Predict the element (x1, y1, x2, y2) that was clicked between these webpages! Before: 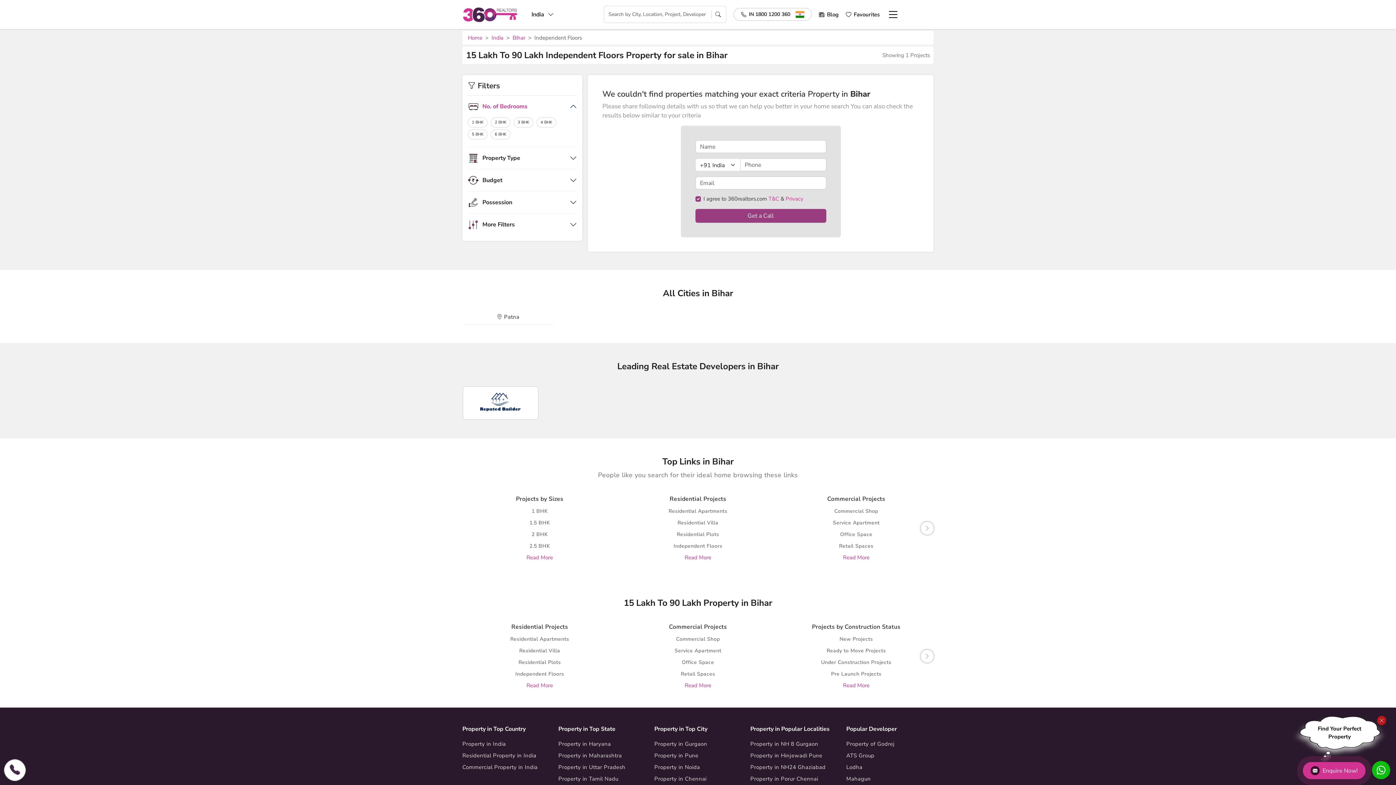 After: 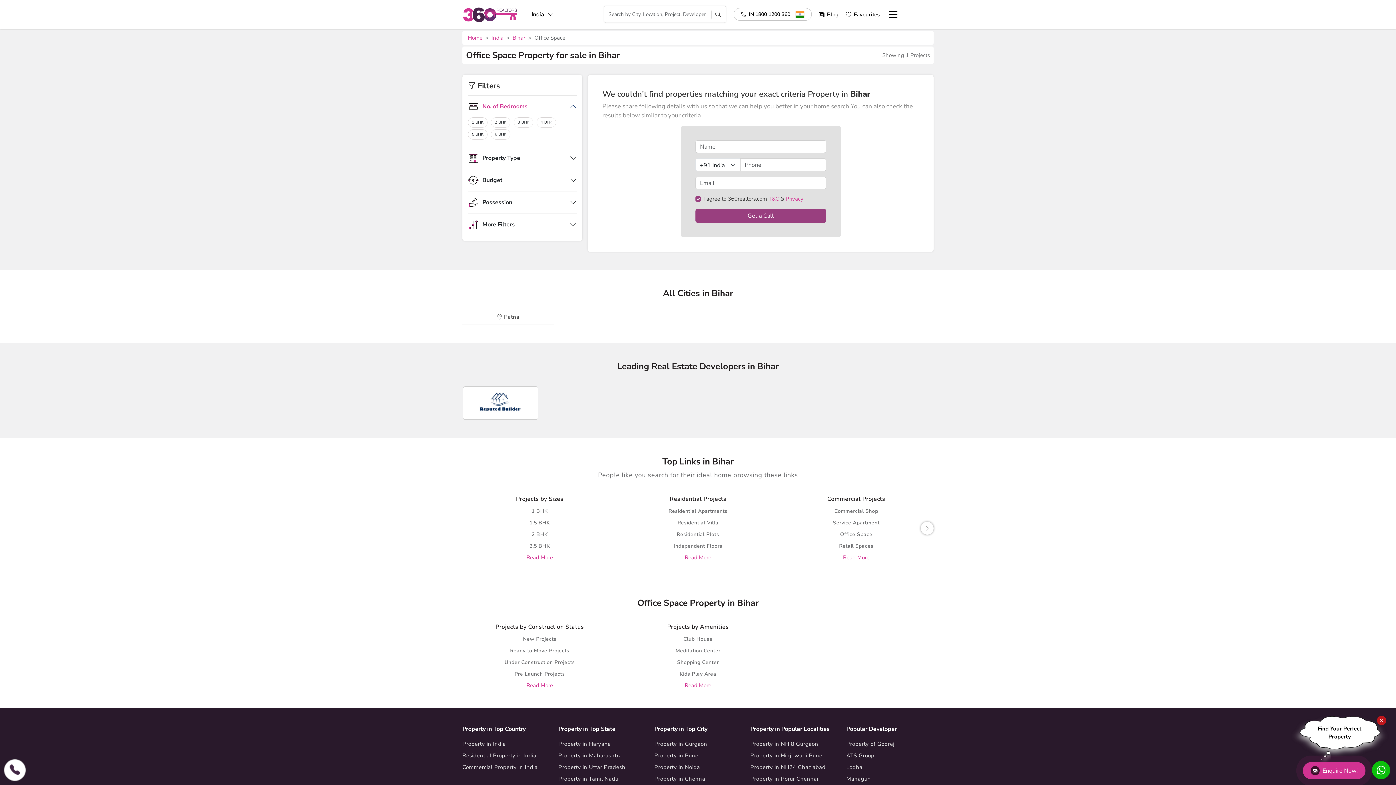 Action: bbox: (840, 530, 872, 542) label: Office Space